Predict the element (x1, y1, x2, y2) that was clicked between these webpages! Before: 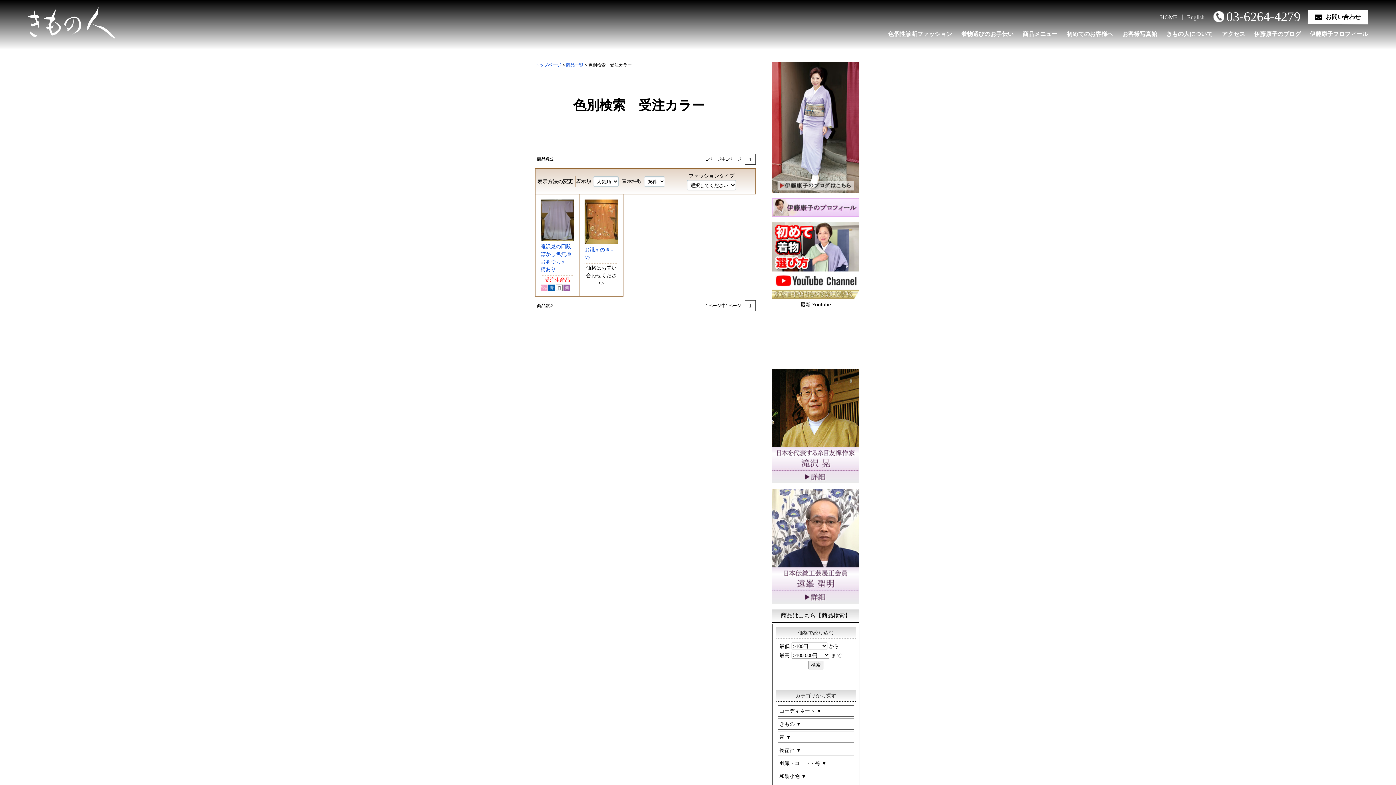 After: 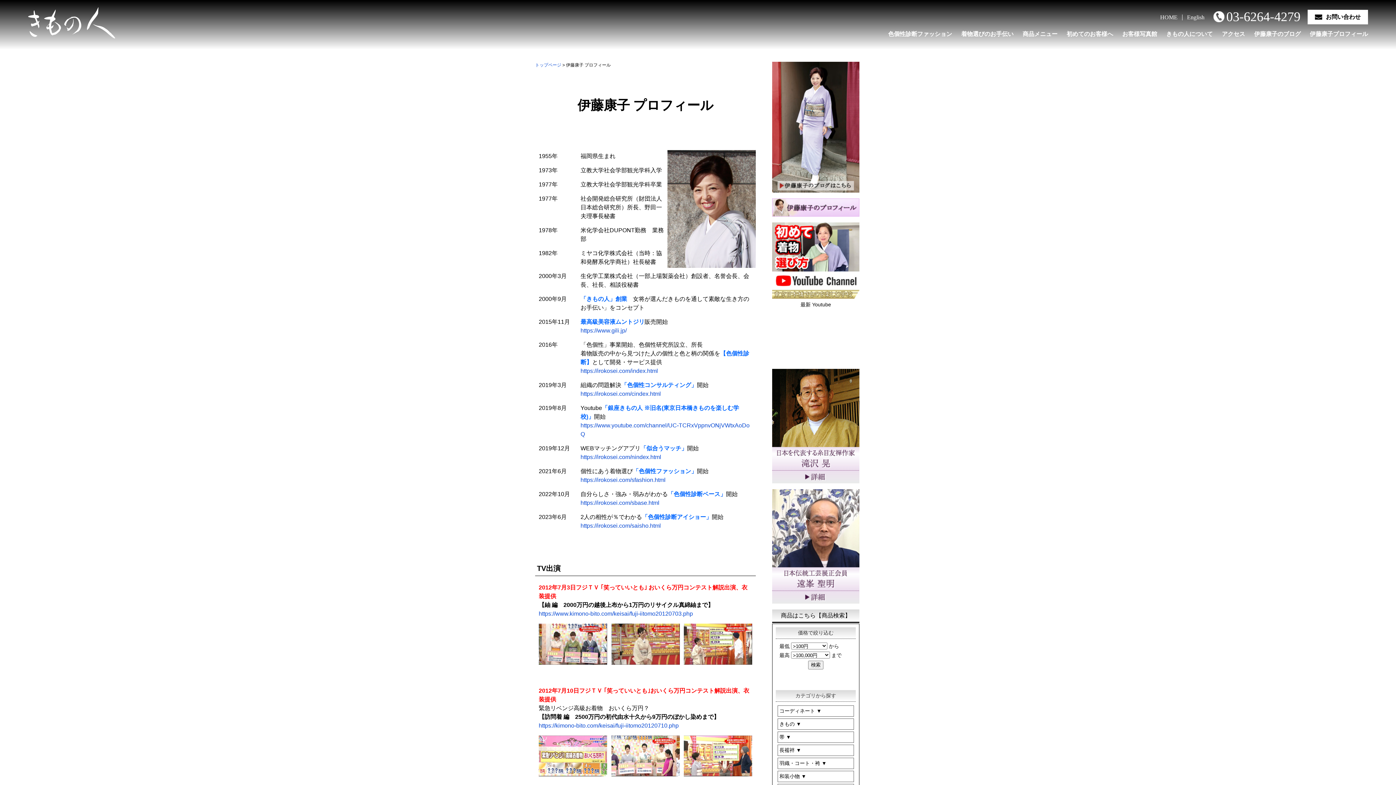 Action: bbox: (772, 212, 859, 217)